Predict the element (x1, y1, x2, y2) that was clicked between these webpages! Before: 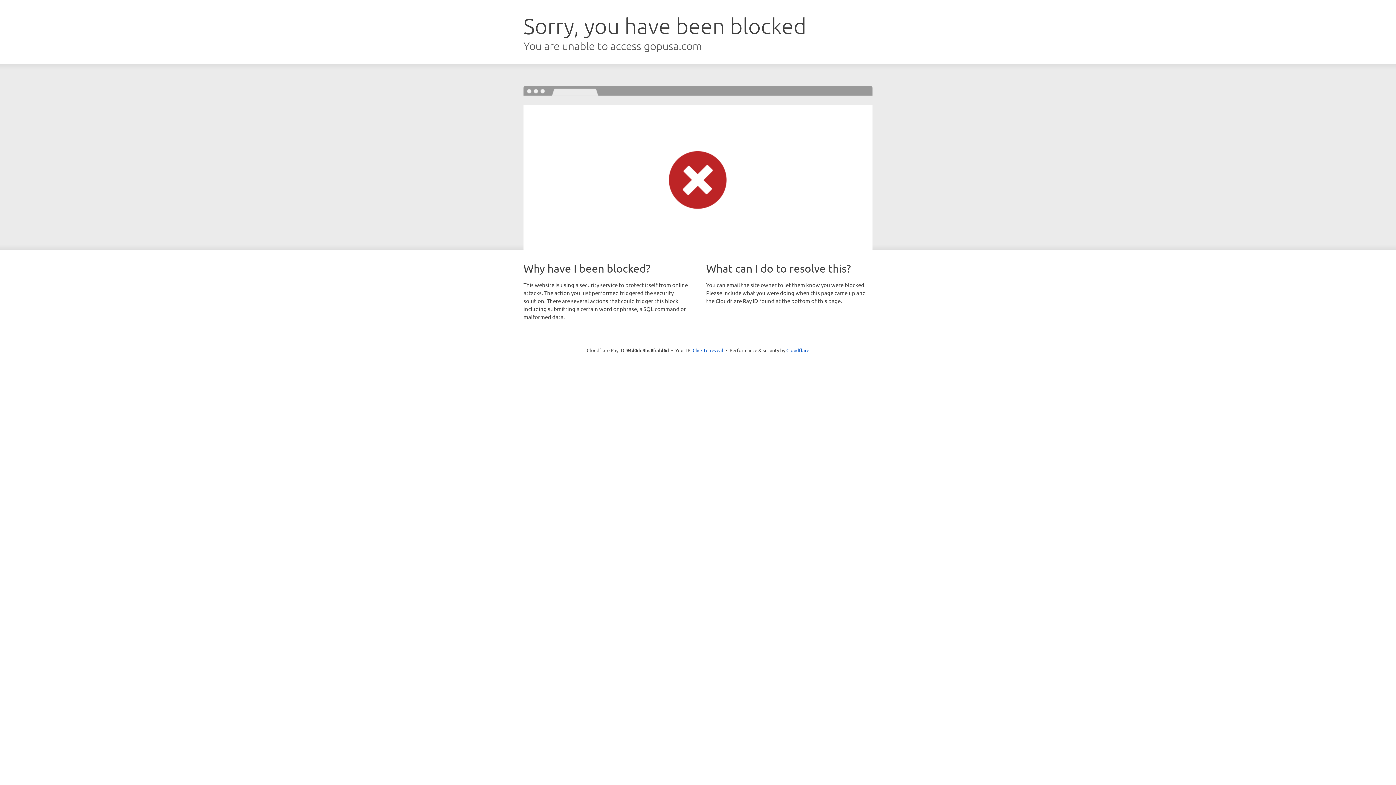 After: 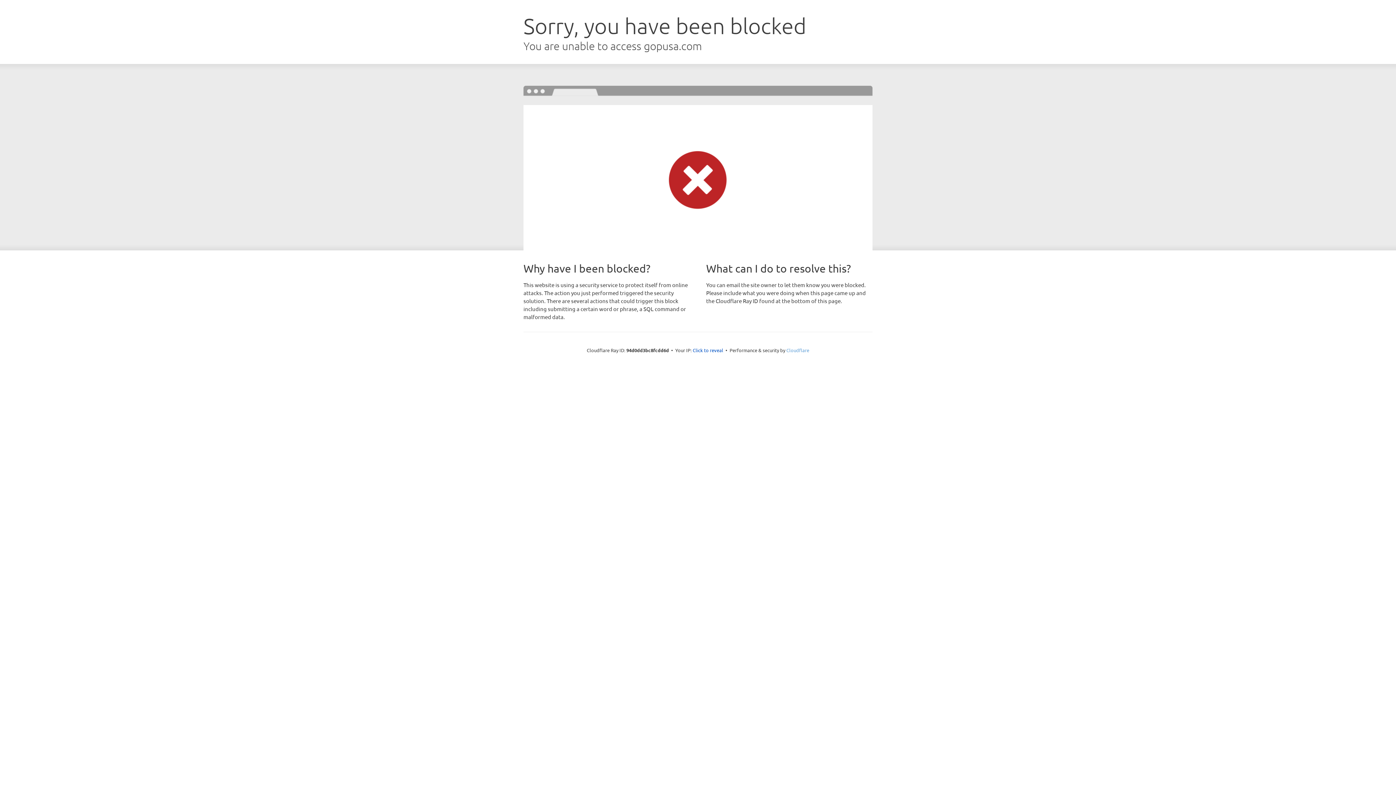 Action: label: Cloudflare bbox: (786, 347, 809, 353)